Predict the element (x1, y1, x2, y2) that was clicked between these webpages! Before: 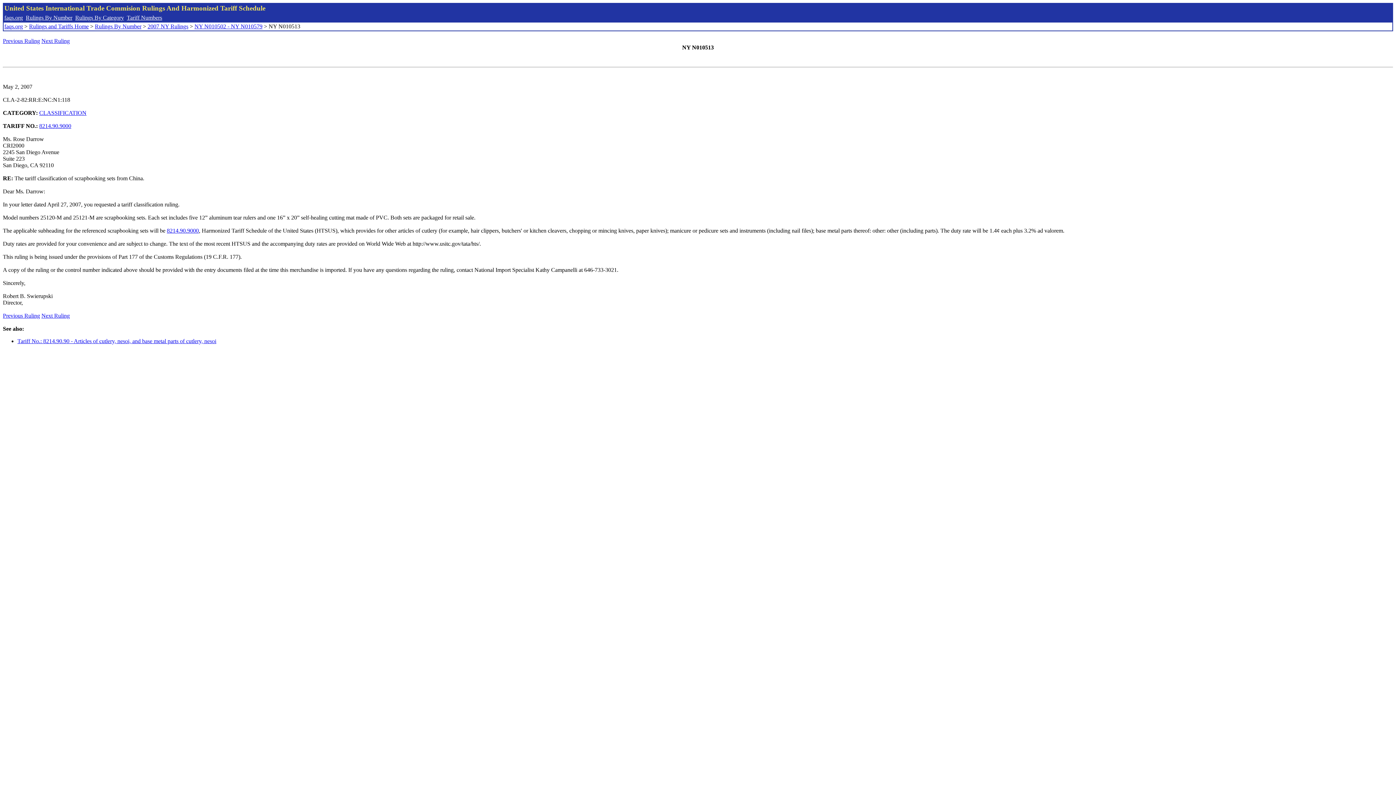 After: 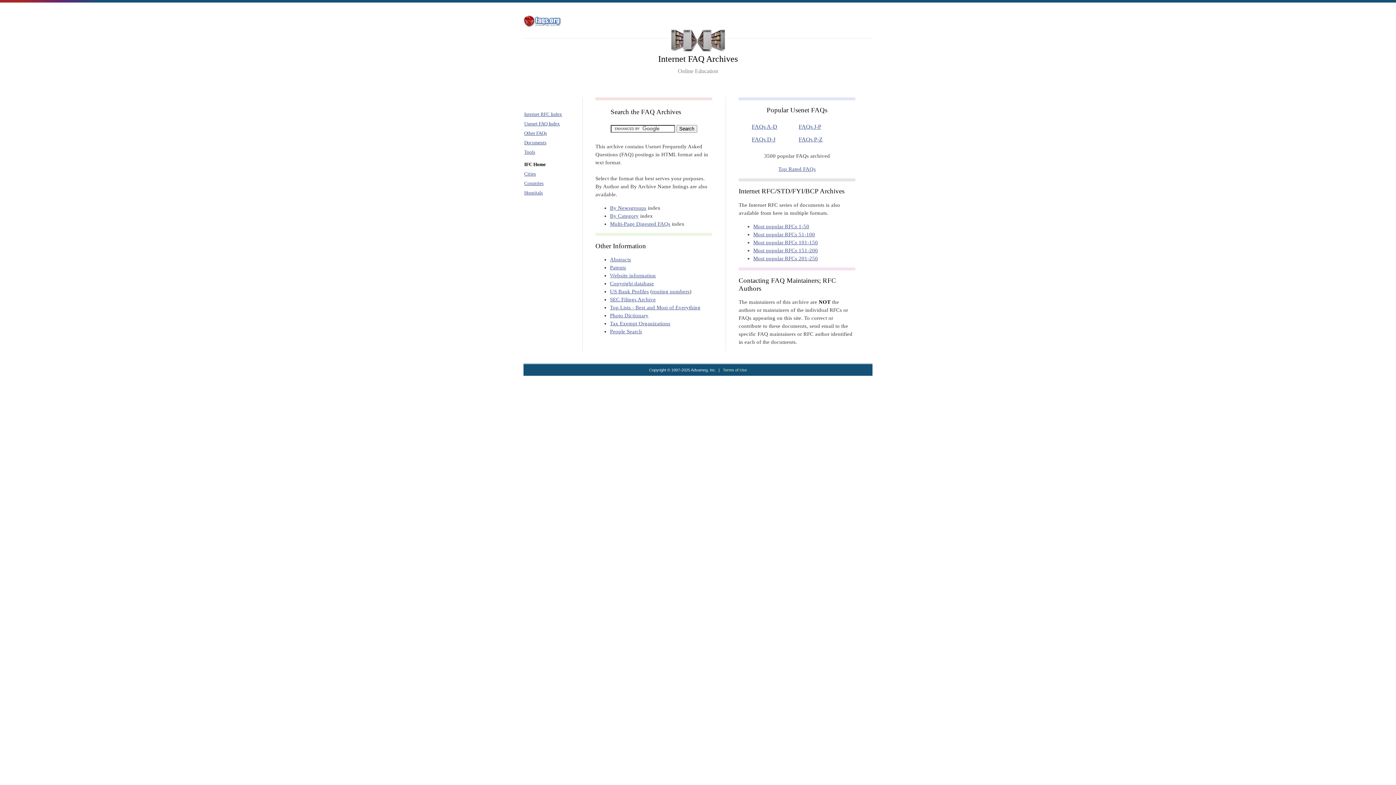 Action: label: faqs.org bbox: (4, 14, 22, 20)